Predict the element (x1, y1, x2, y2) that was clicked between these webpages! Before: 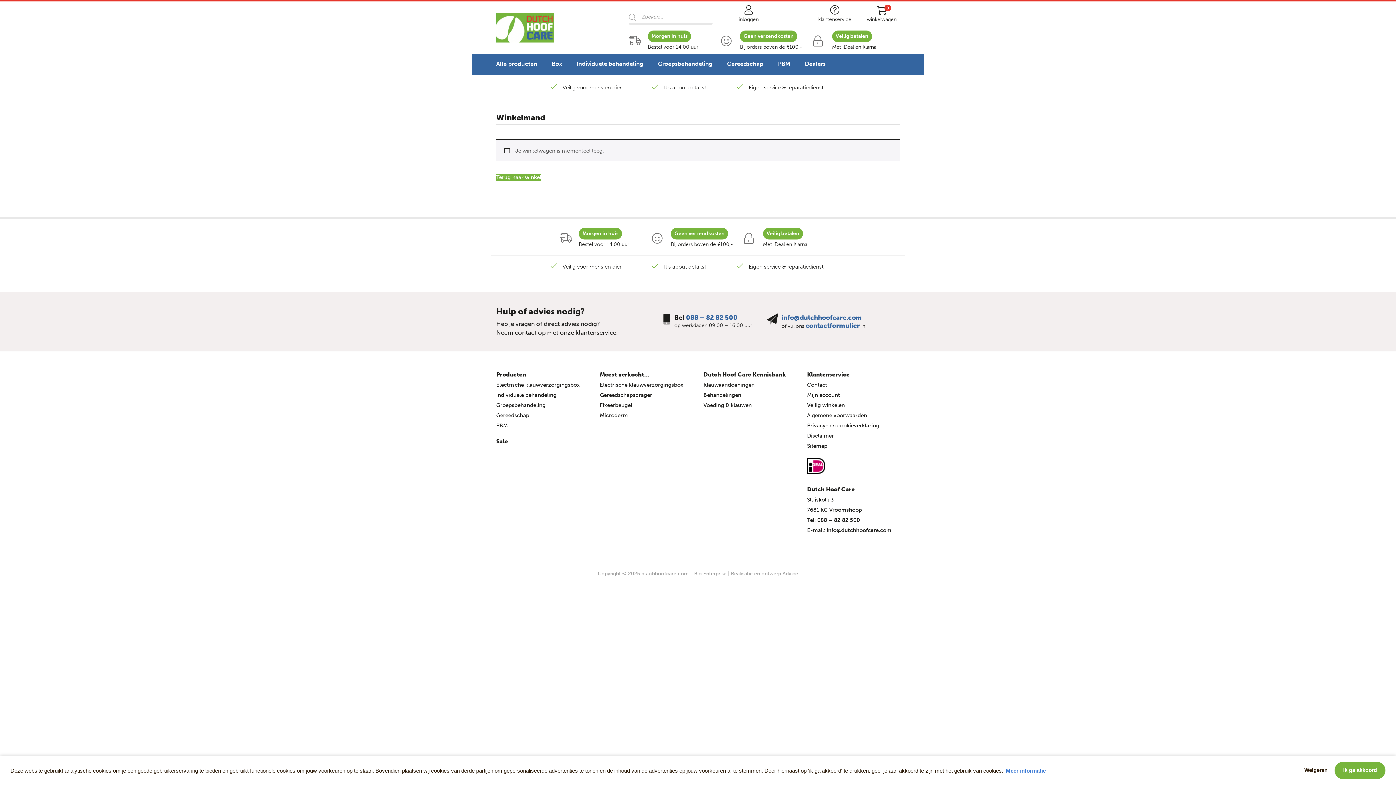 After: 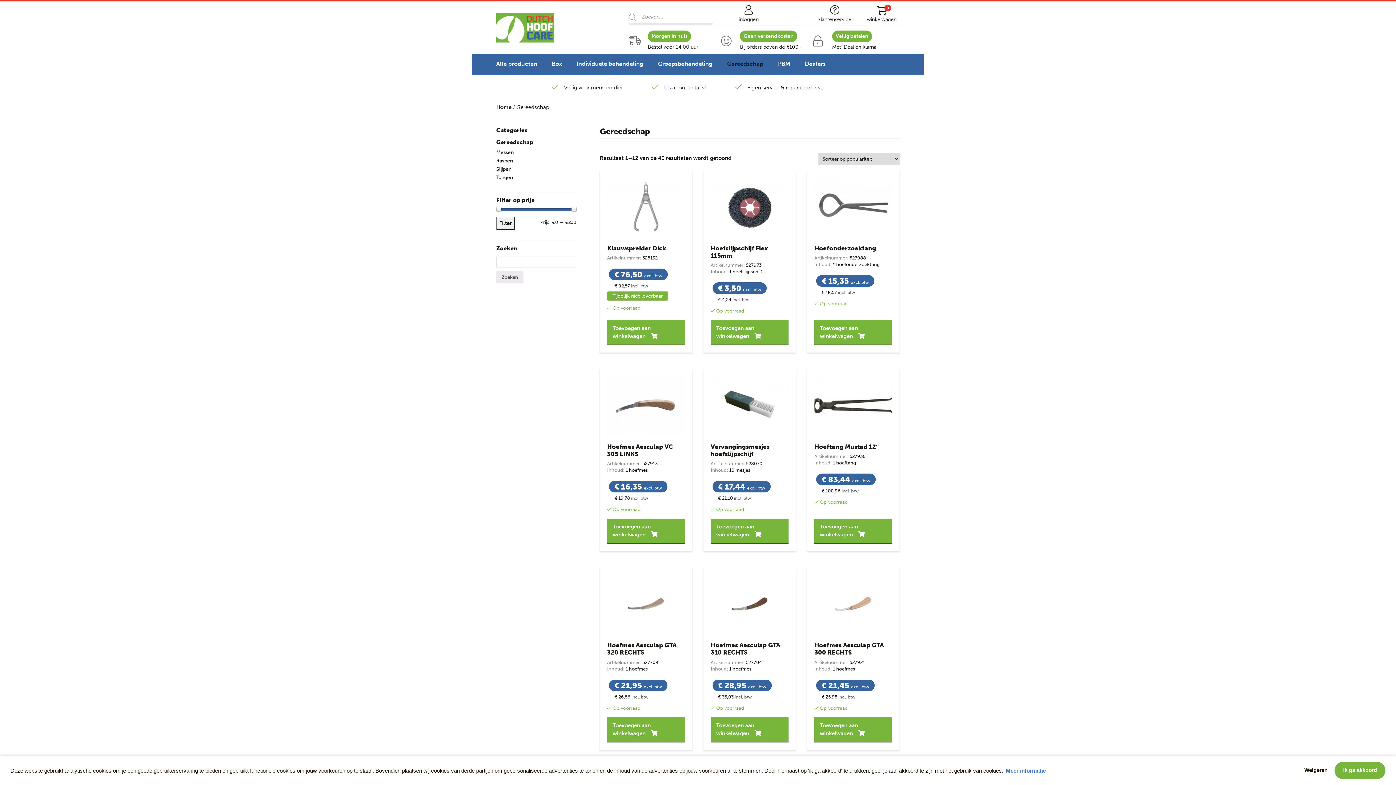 Action: label: Gereedschap bbox: (496, 412, 529, 418)